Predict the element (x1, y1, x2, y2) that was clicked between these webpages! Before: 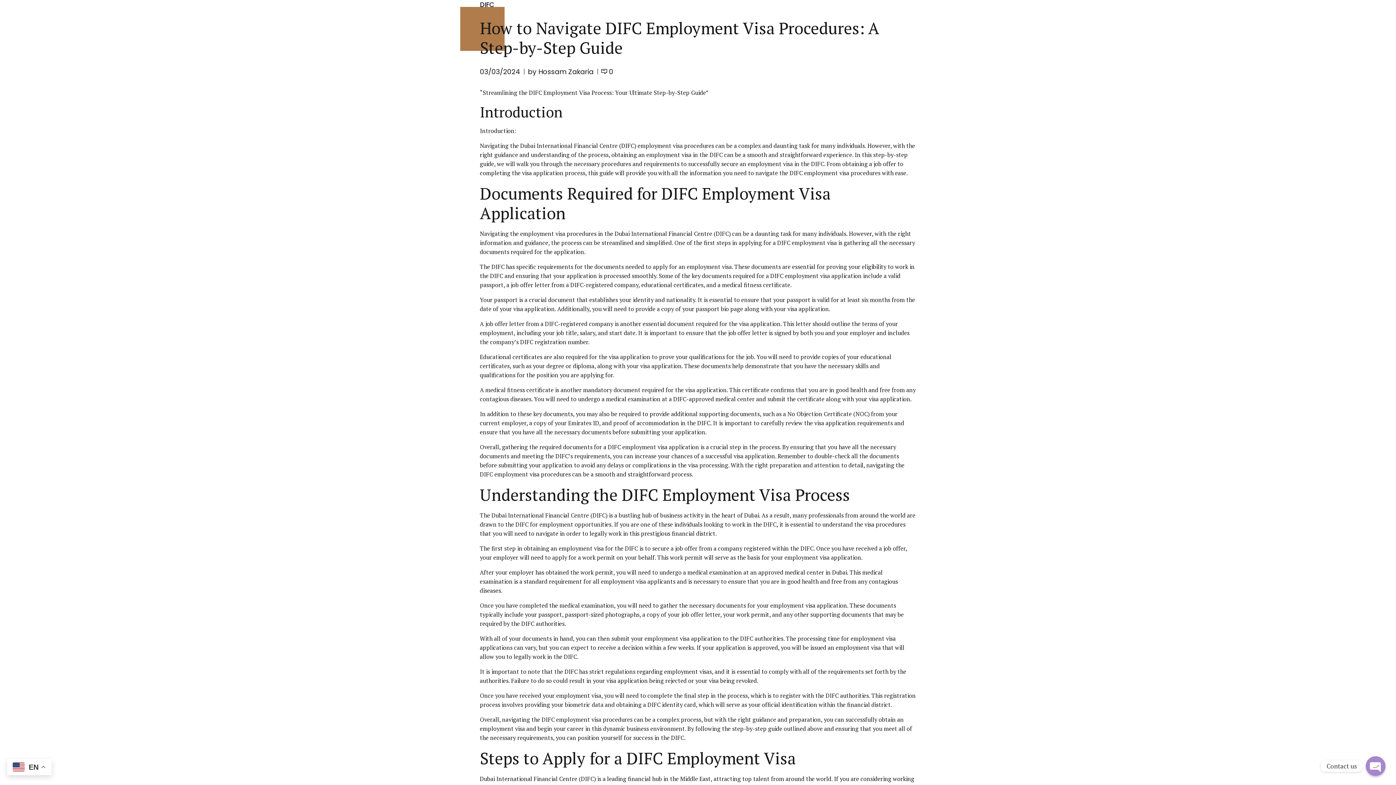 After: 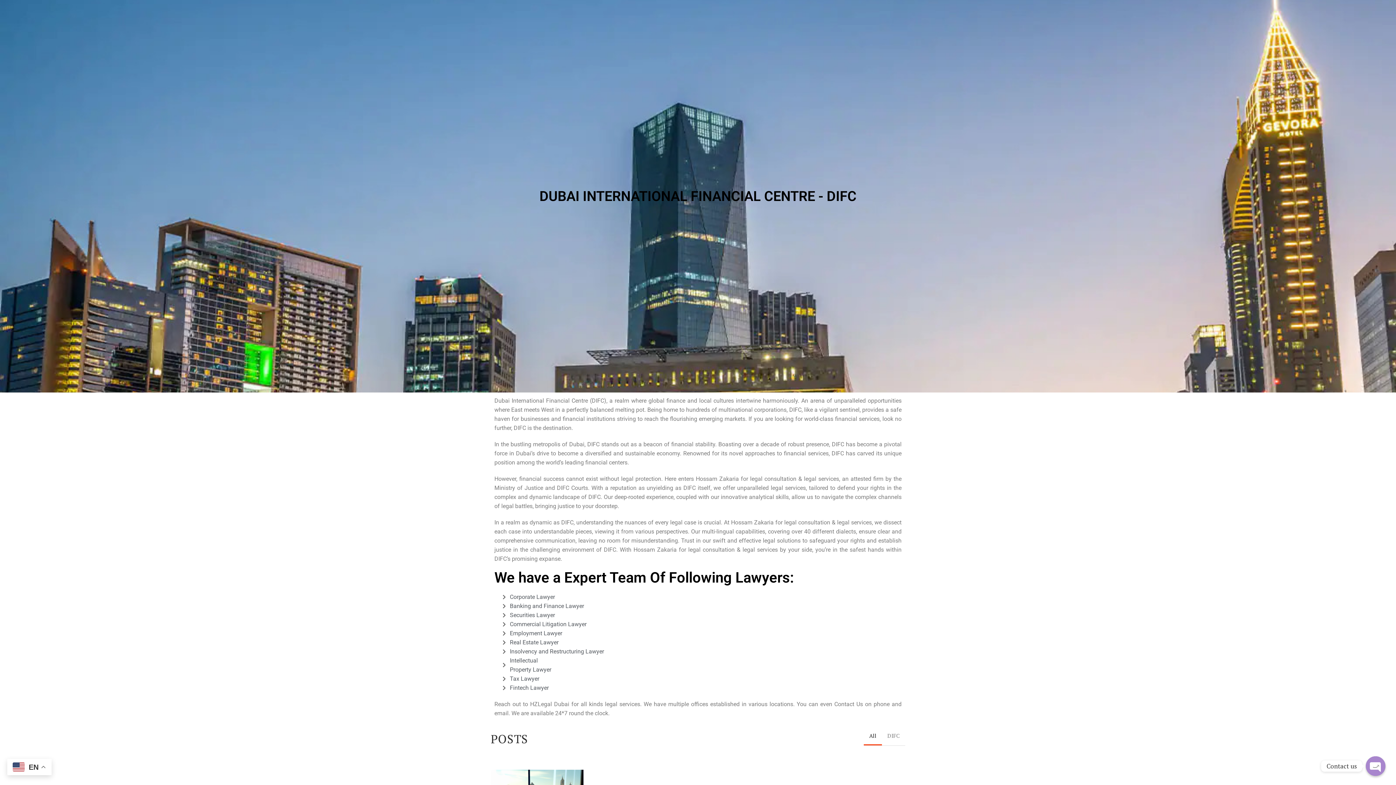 Action: bbox: (529, 88, 542, 96) label: DIFC